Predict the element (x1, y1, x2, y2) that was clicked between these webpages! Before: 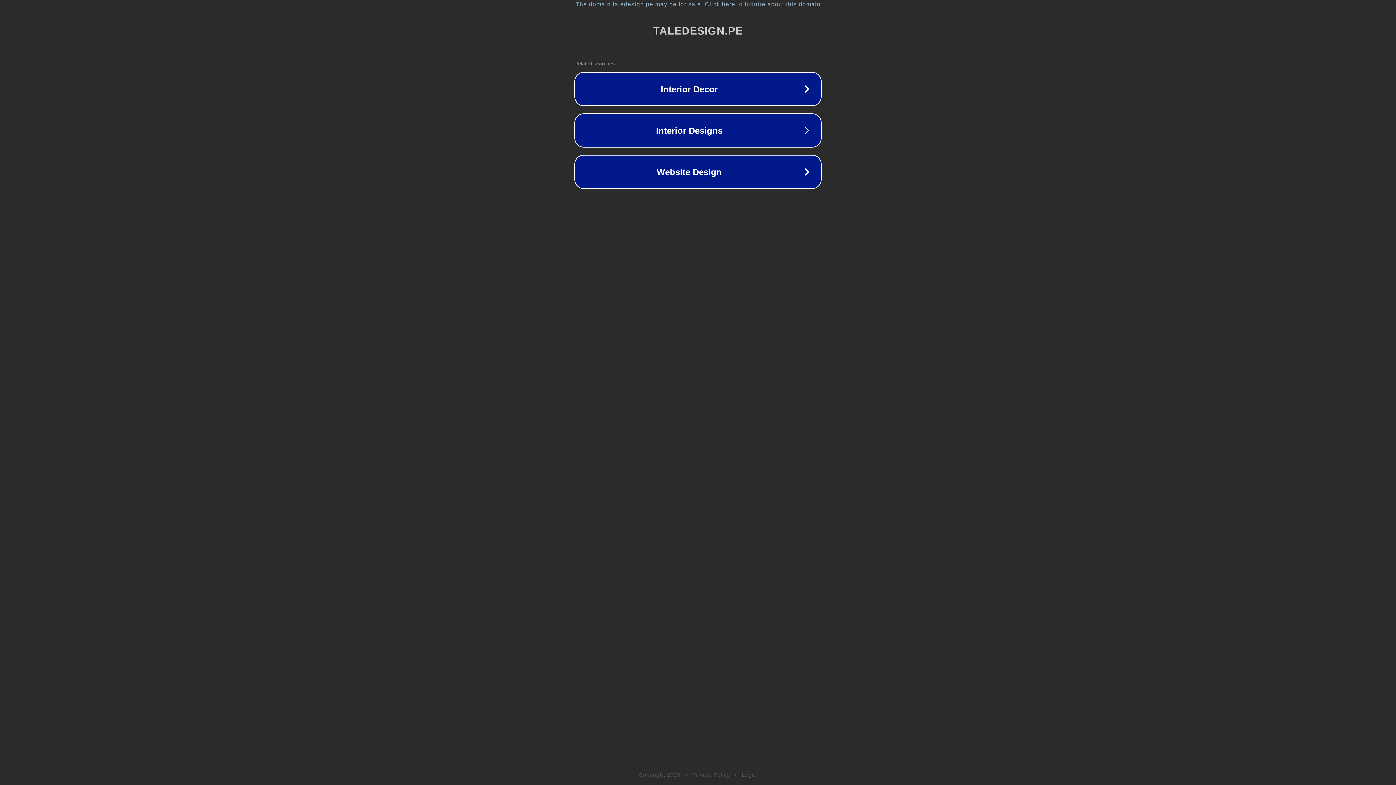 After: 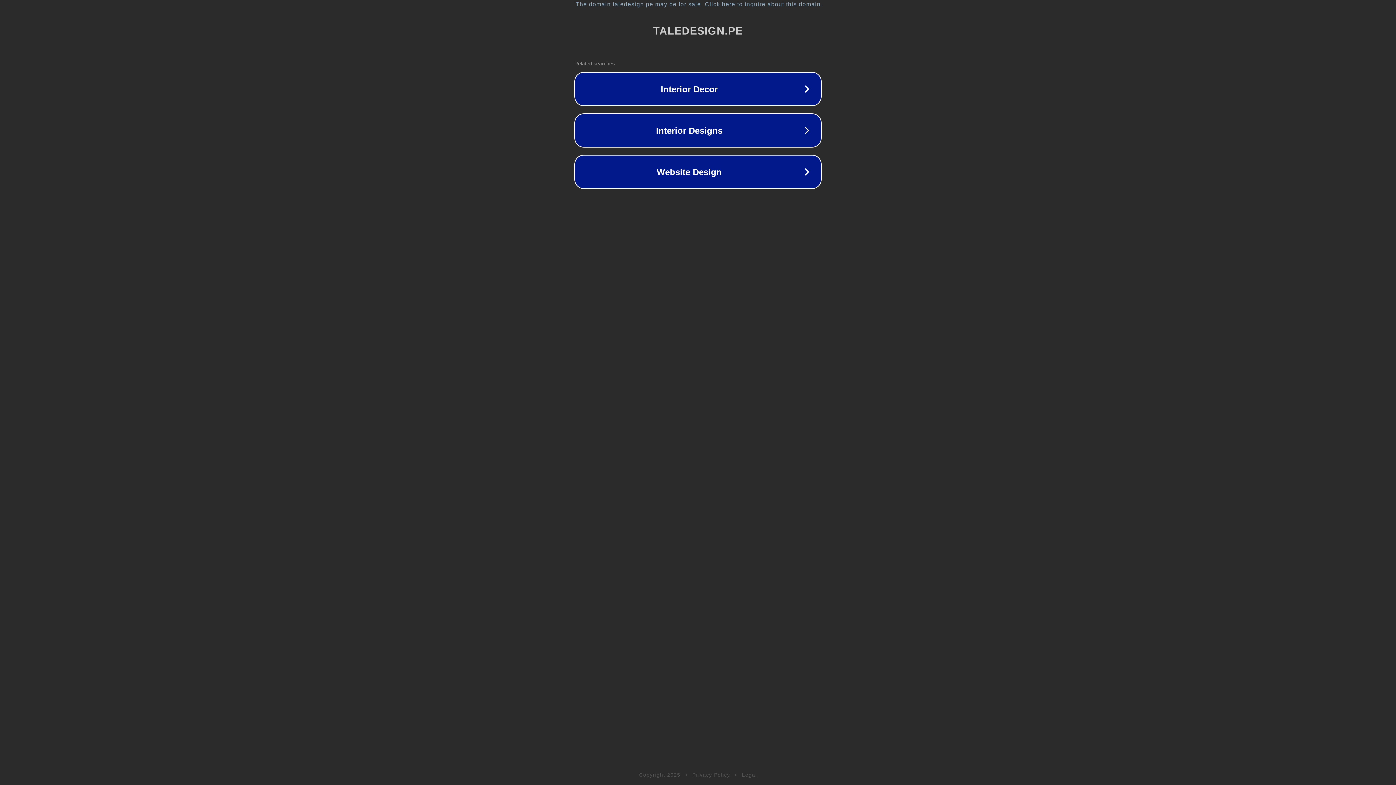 Action: bbox: (692, 772, 730, 778) label: Privacy Policy